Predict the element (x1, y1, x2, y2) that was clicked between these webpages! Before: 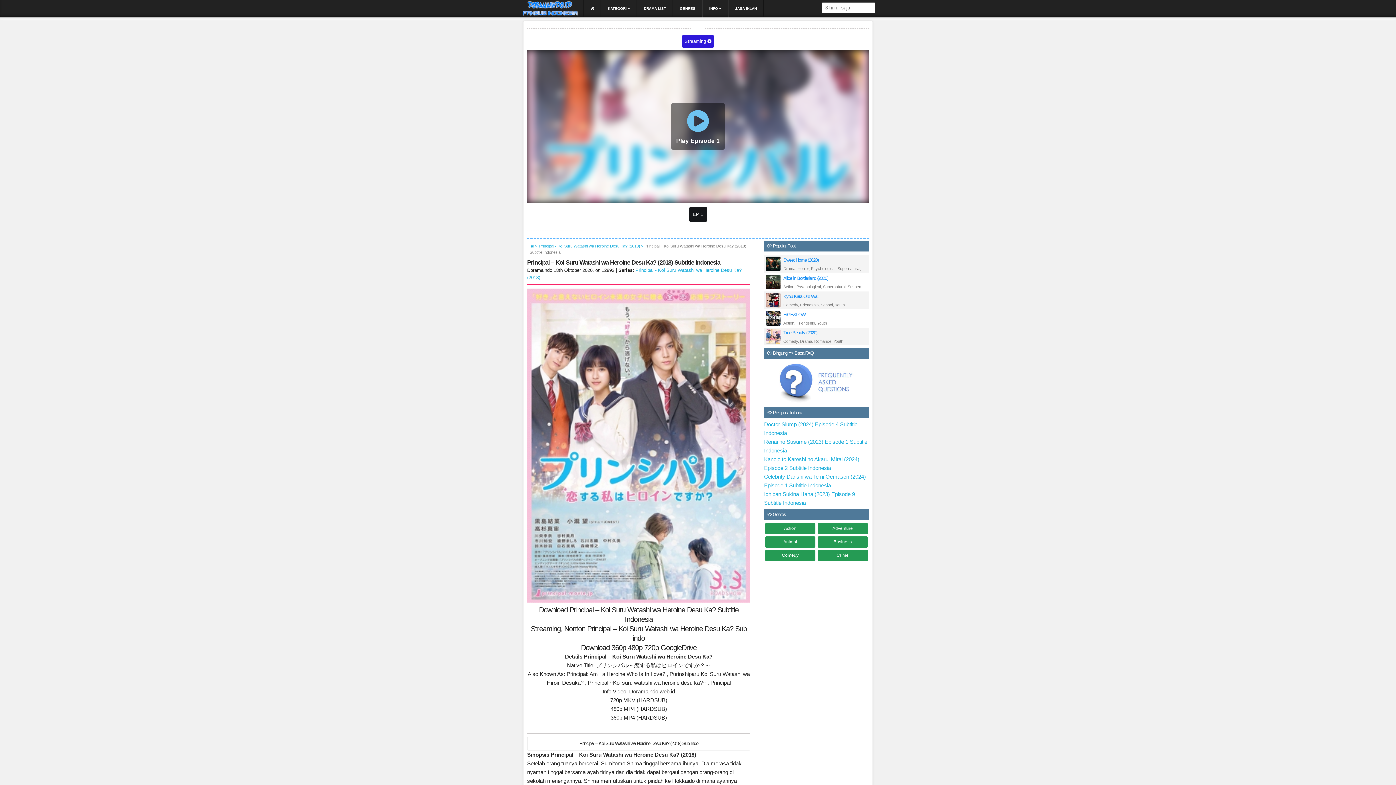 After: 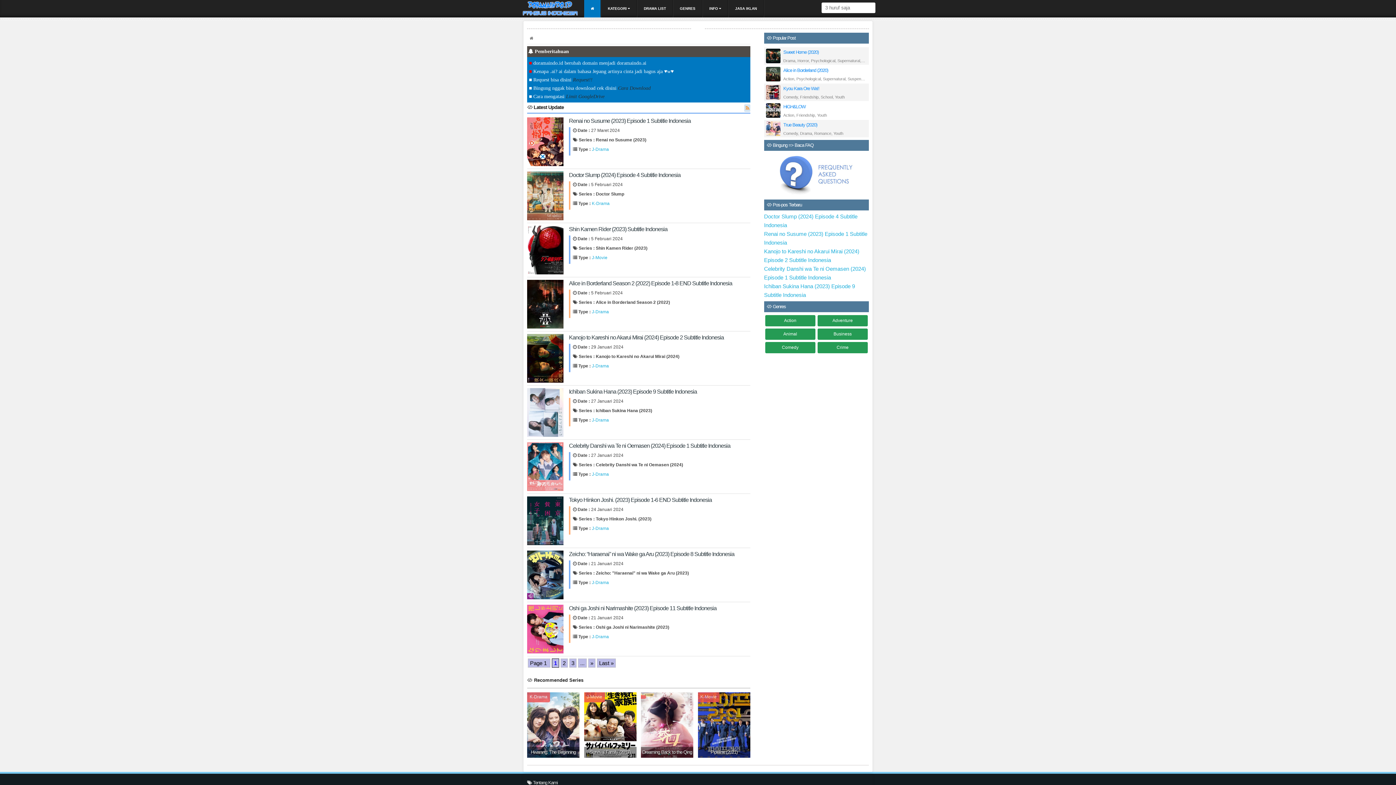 Action: bbox: (530, 244, 537, 248)